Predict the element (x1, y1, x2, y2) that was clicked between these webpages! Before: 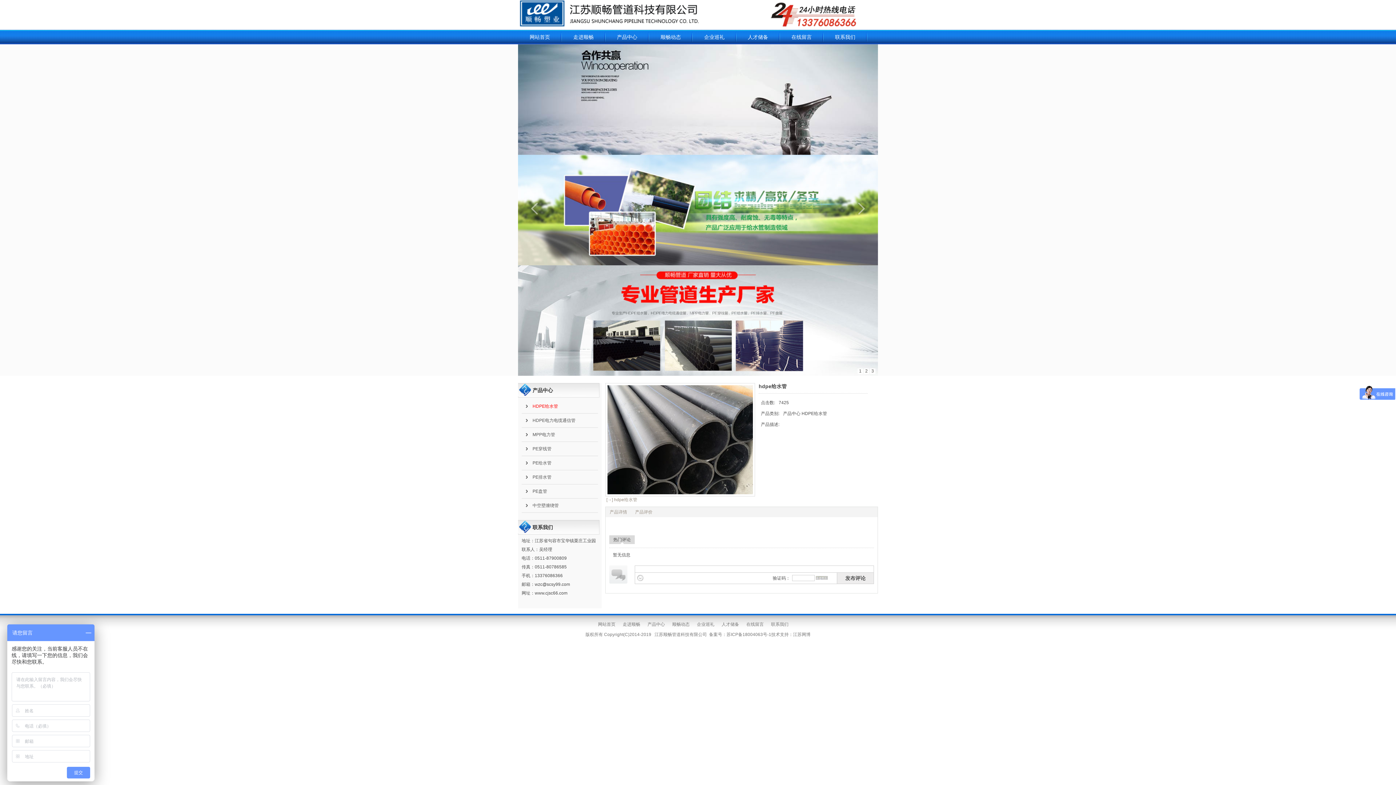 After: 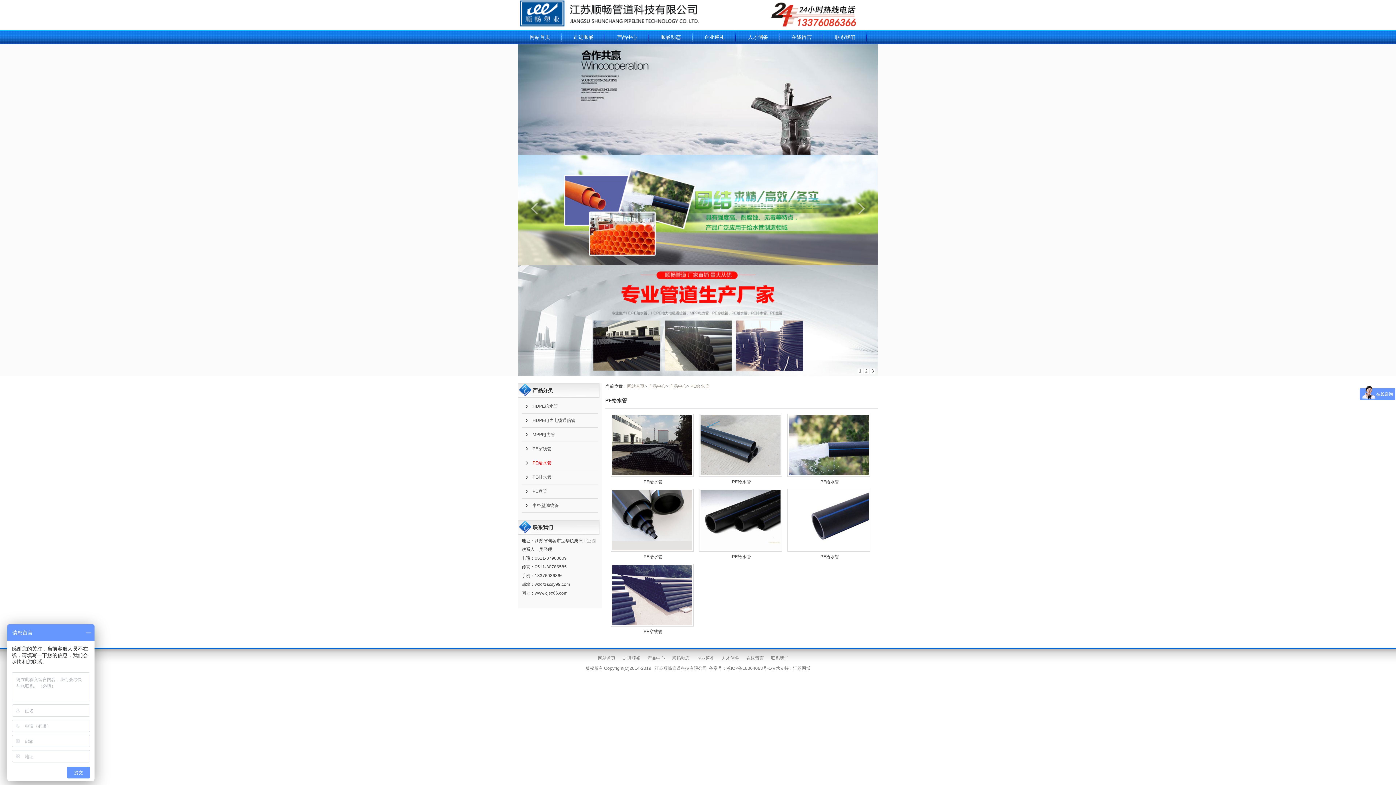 Action: bbox: (525, 456, 598, 470) label: PE给水管